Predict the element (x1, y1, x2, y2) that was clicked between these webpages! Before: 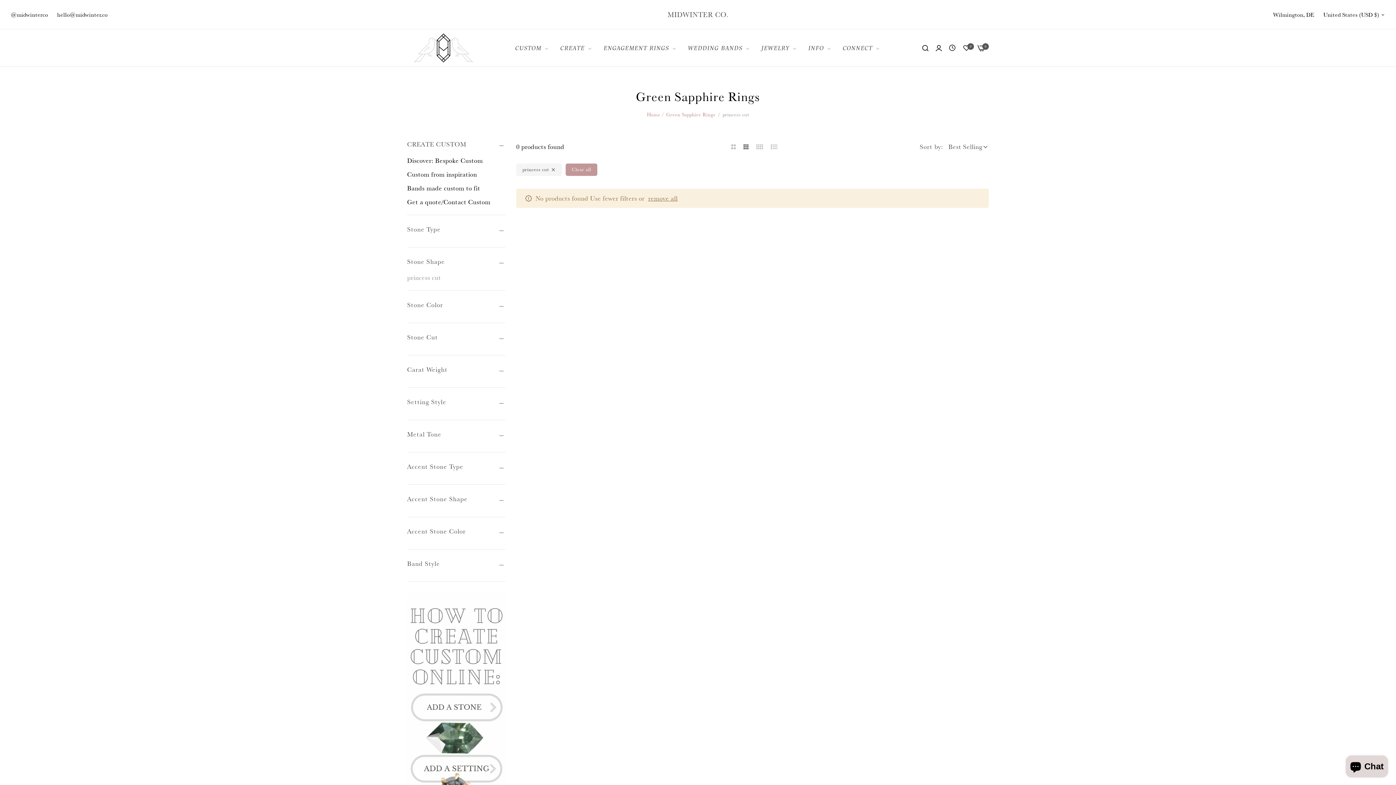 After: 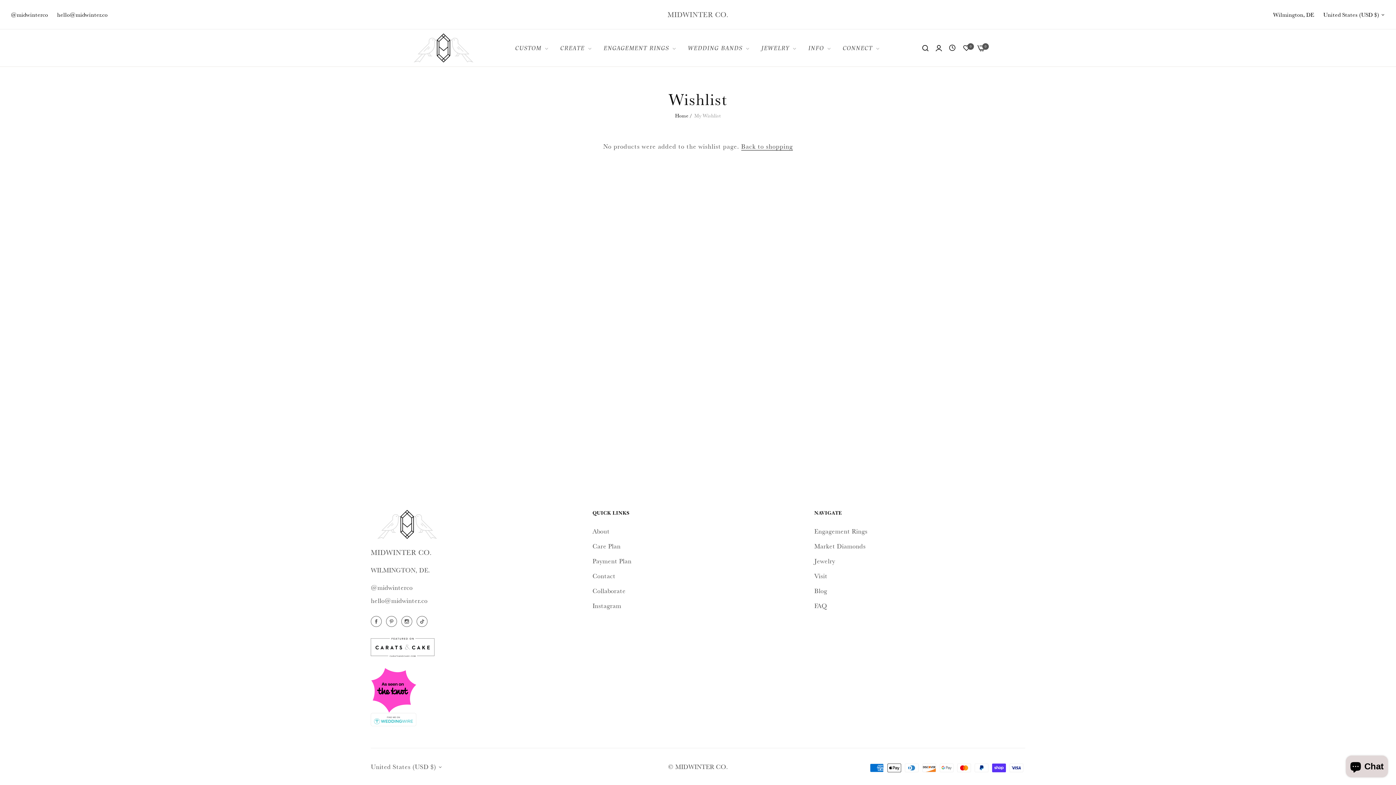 Action: bbox: (962, 43, 970, 51) label: 0